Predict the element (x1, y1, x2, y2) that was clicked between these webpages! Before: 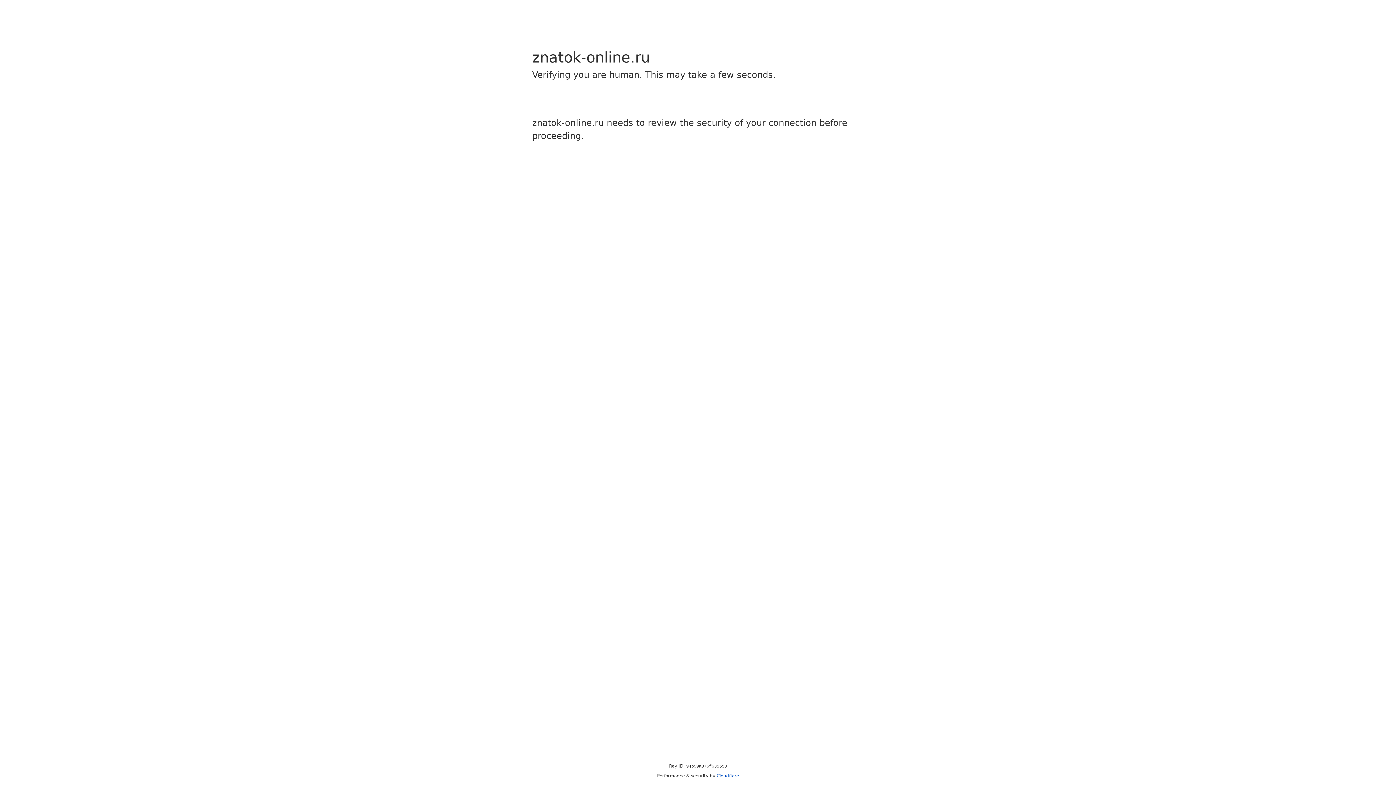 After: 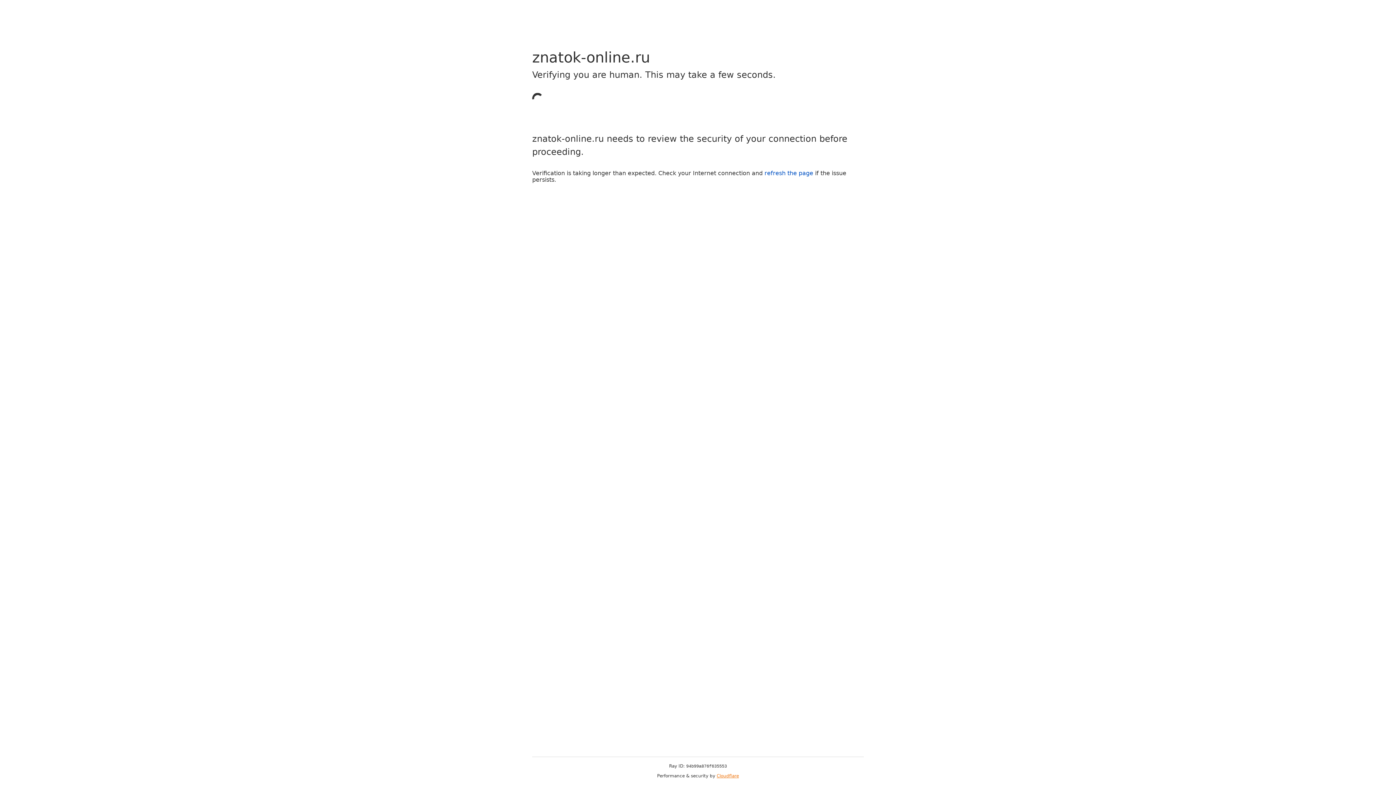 Action: bbox: (716, 773, 739, 778) label: Cloudflare